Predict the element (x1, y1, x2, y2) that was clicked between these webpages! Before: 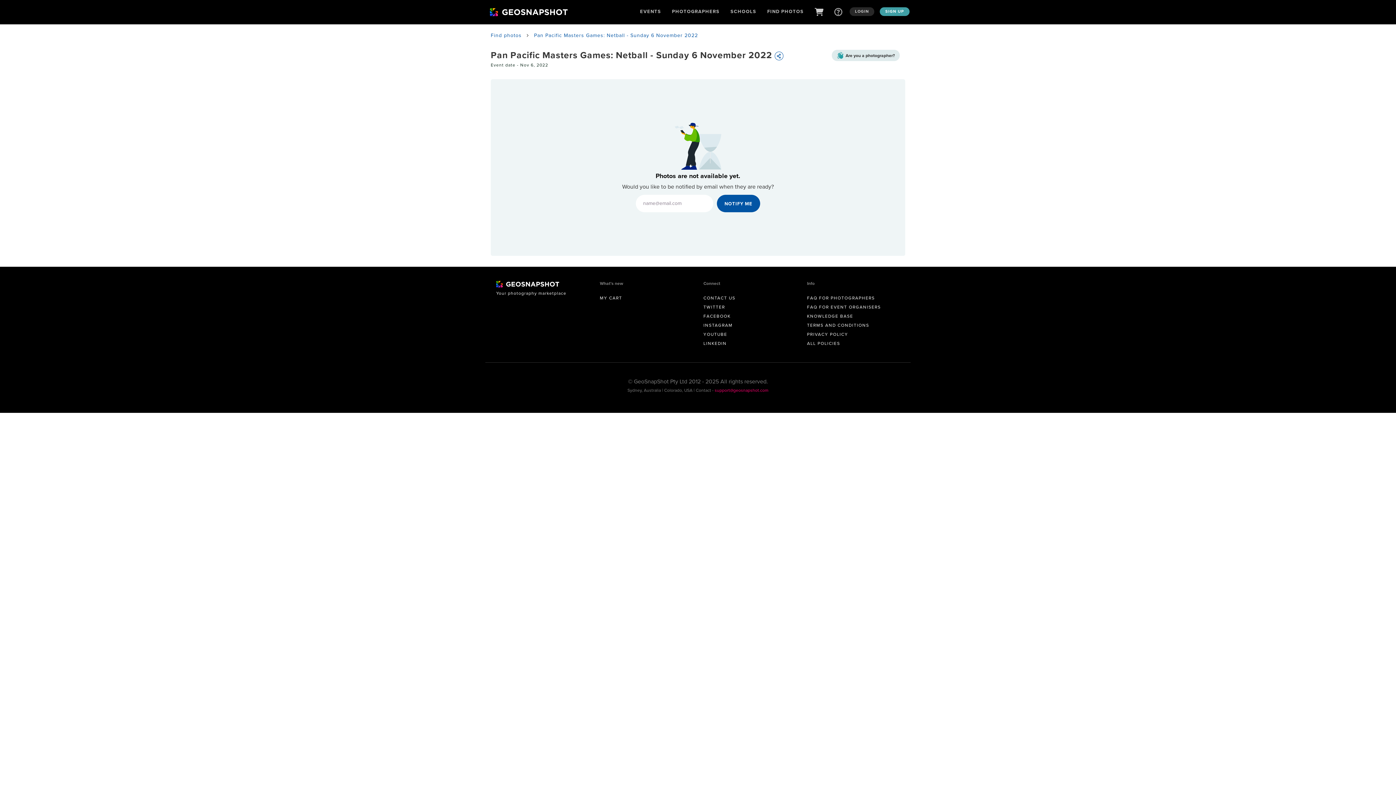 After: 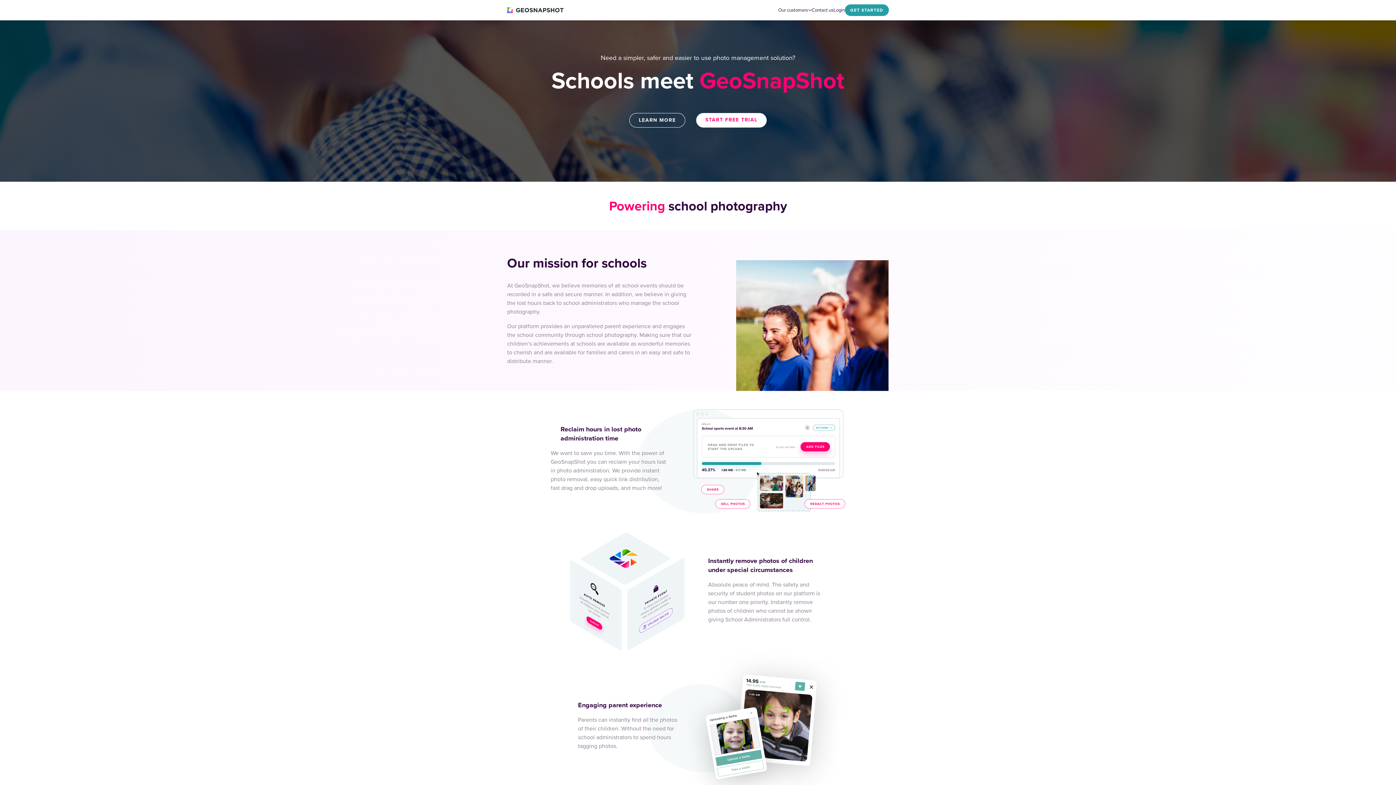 Action: bbox: (730, 6, 756, 17) label: SCHOOLS